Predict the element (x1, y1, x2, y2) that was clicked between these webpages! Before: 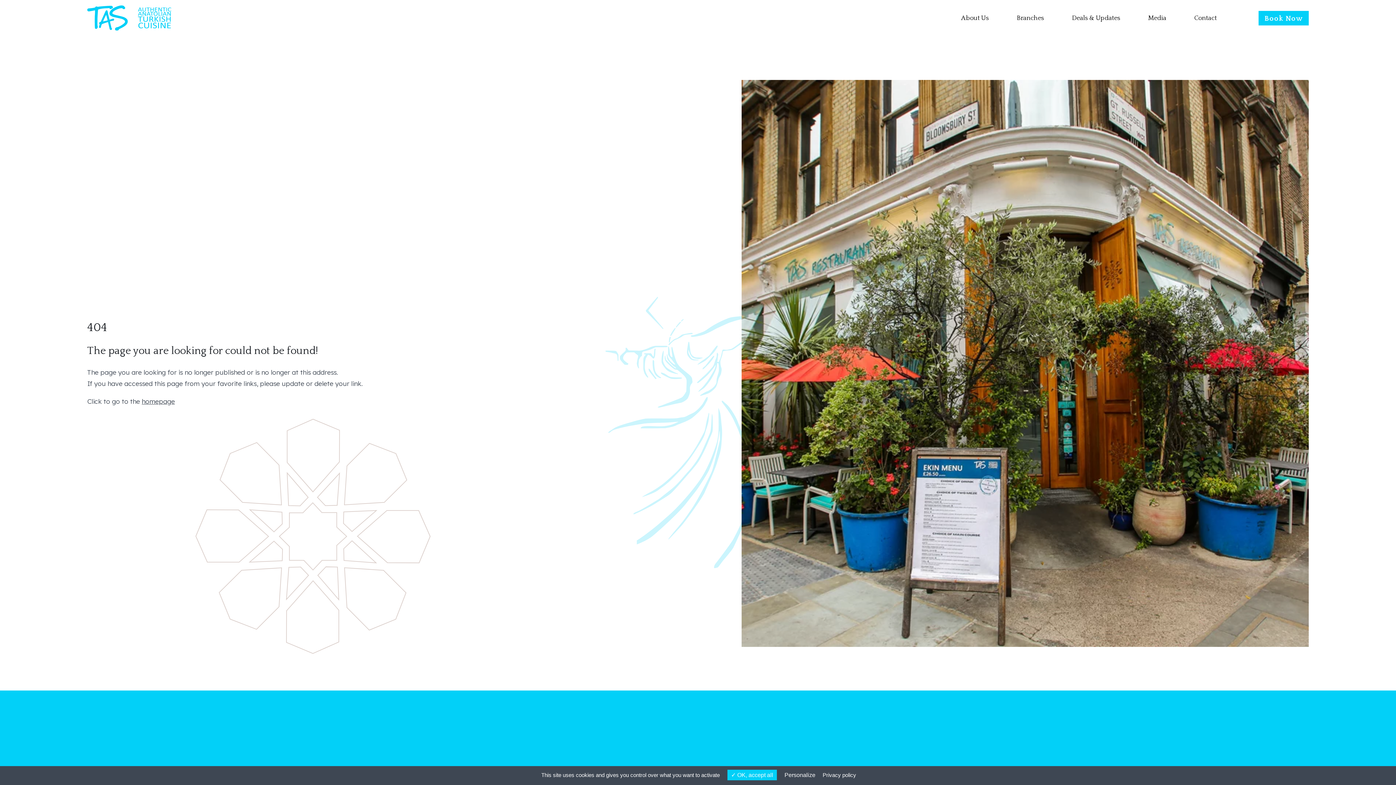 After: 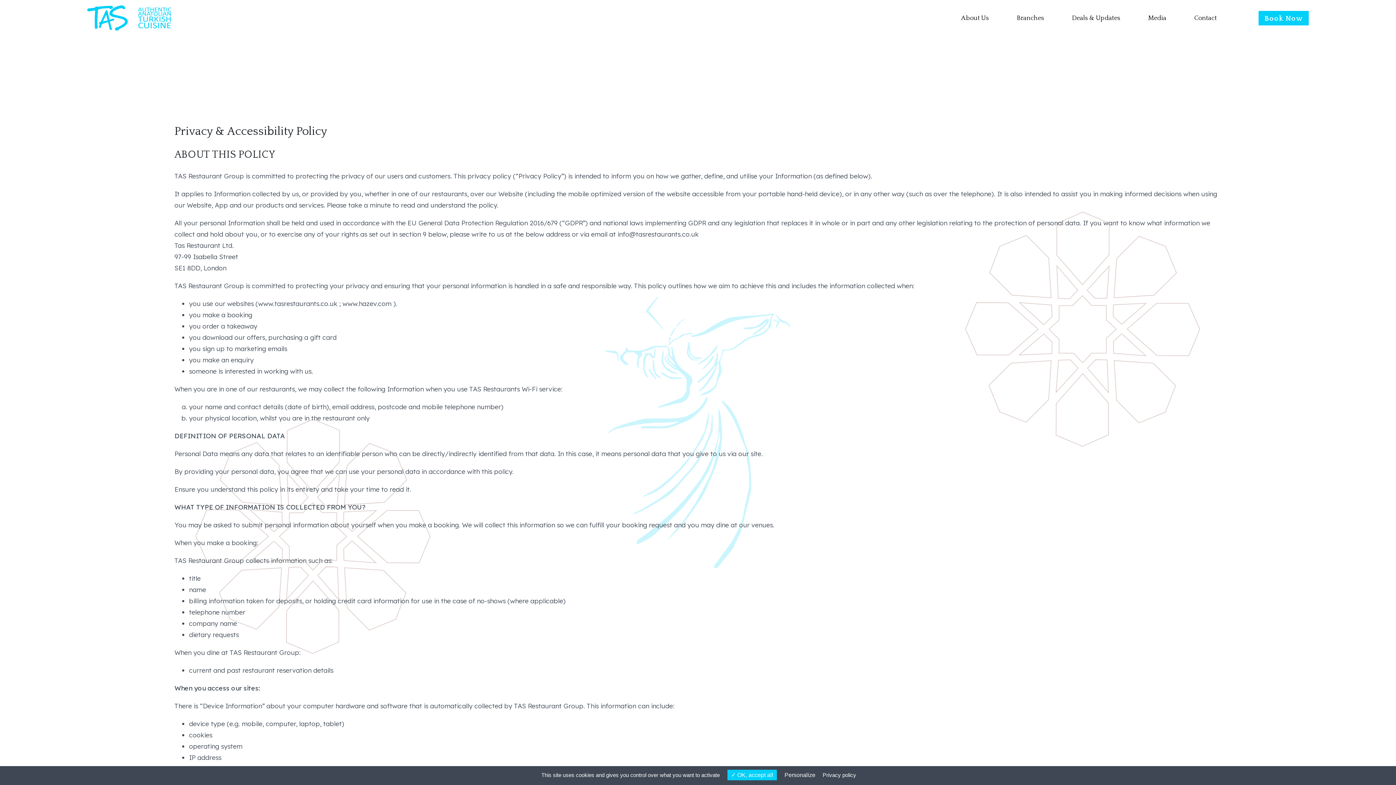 Action: bbox: (820, 772, 858, 778) label: Privacy policy